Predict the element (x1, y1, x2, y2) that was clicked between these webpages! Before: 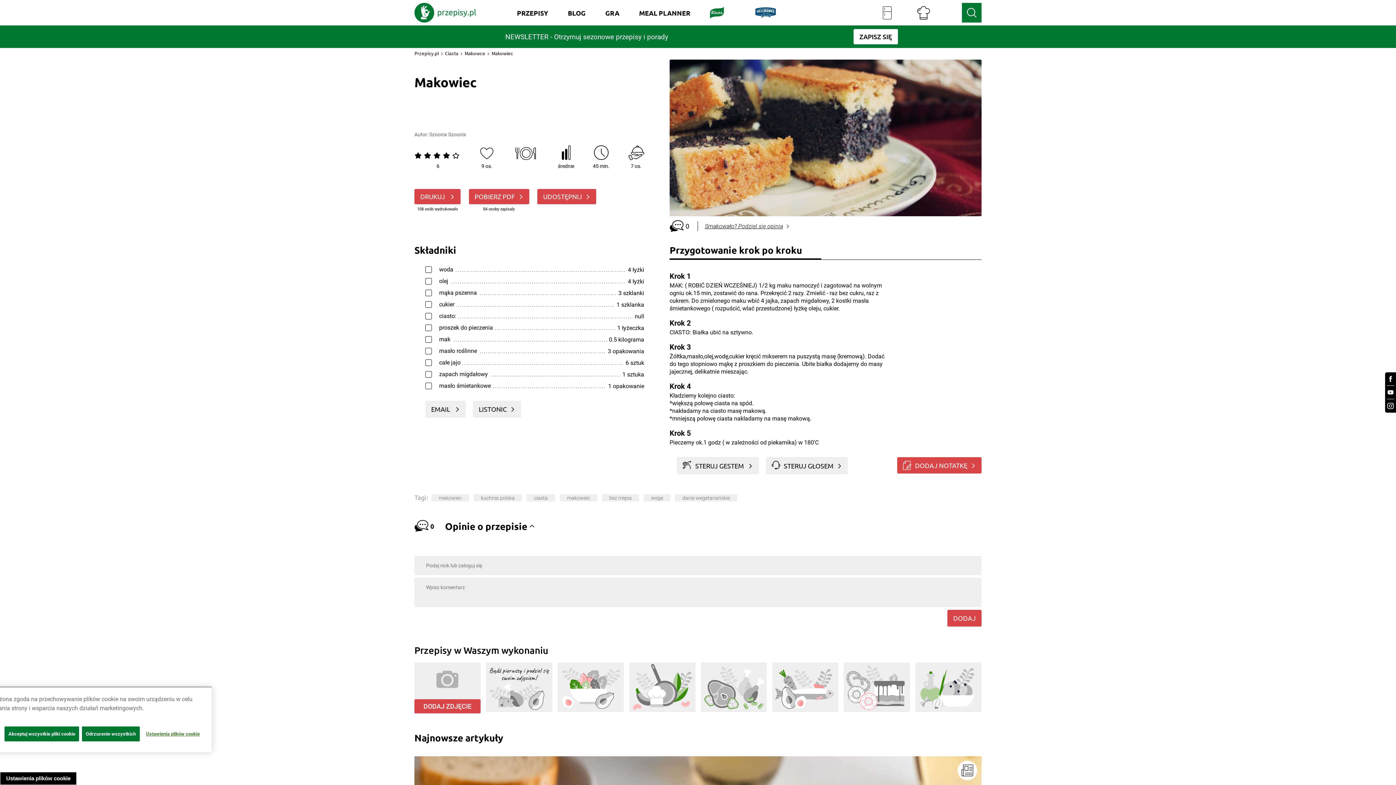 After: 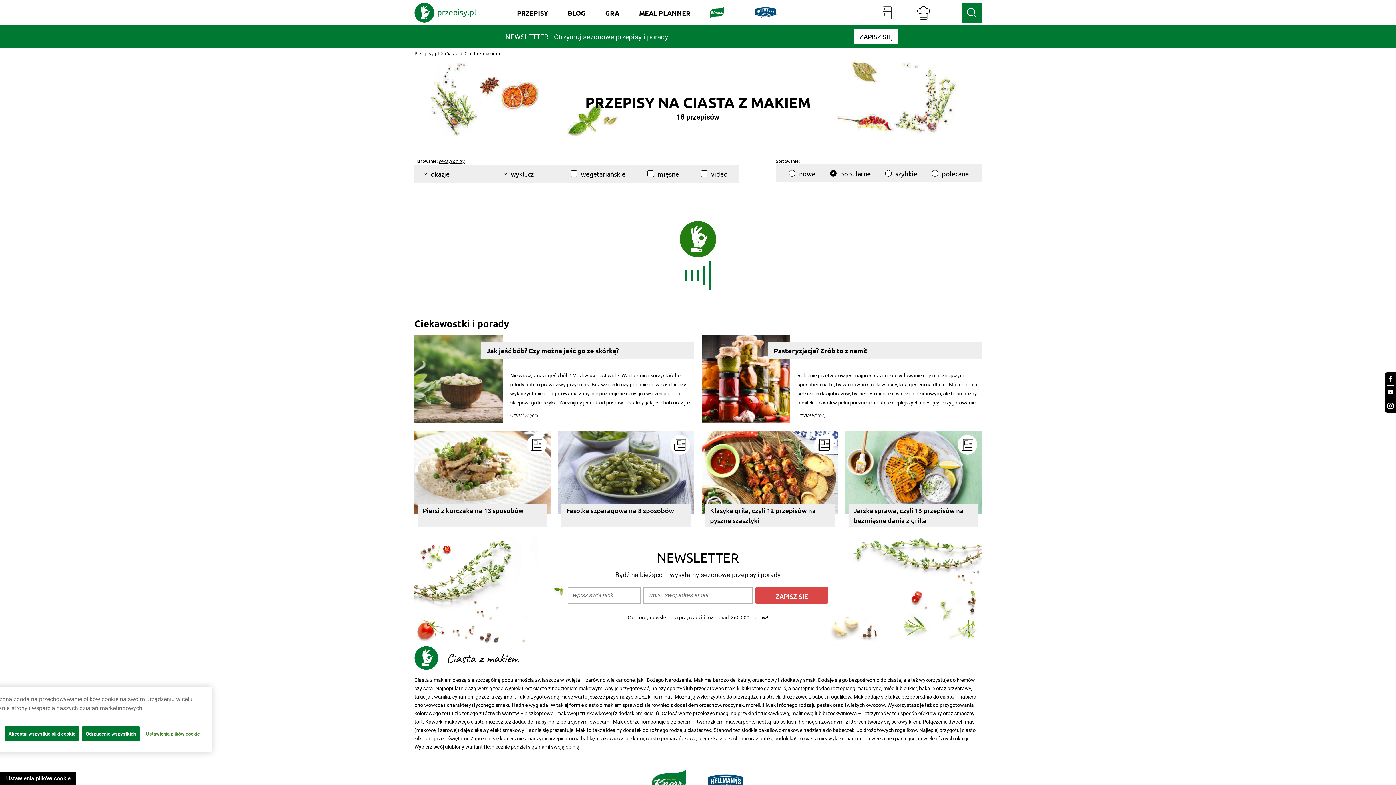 Action: bbox: (560, 494, 597, 501) label: makowiec